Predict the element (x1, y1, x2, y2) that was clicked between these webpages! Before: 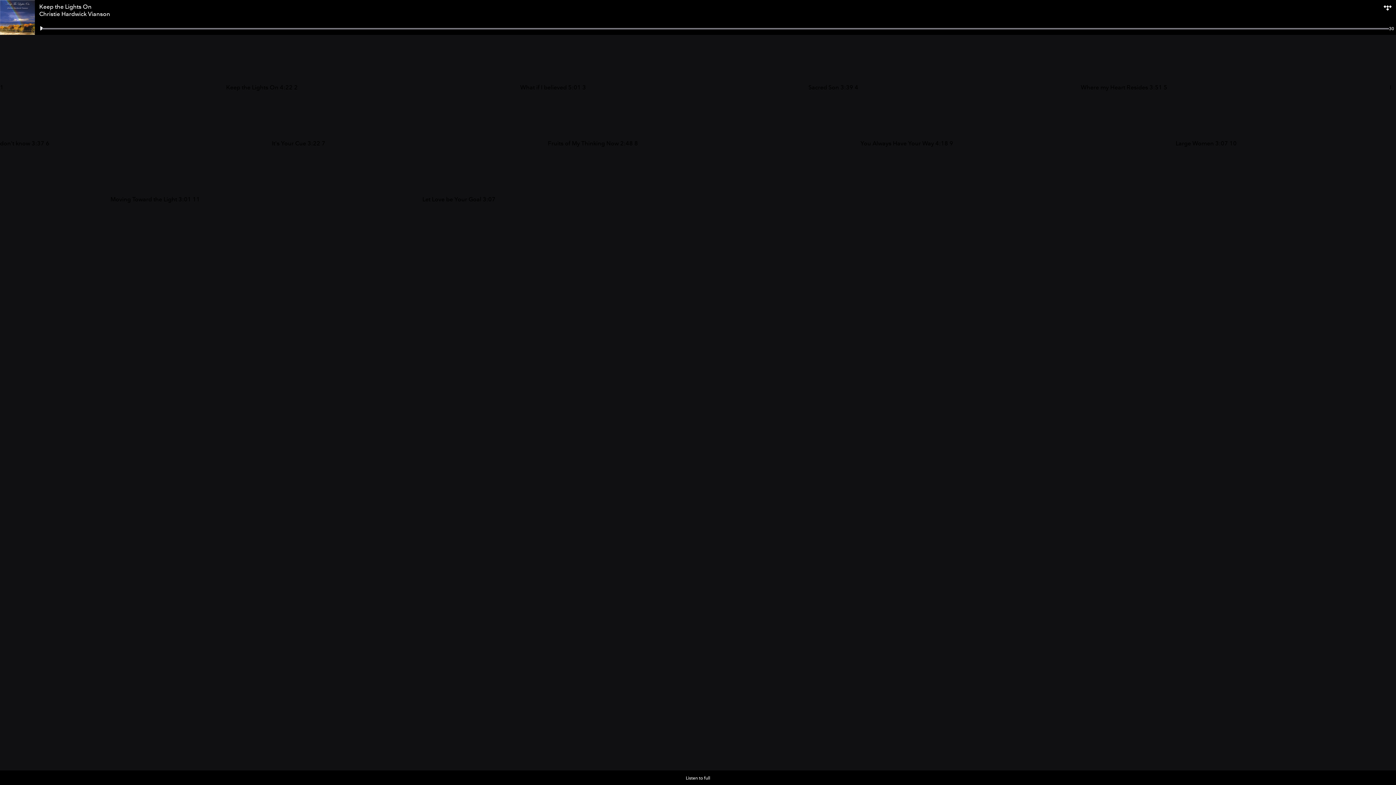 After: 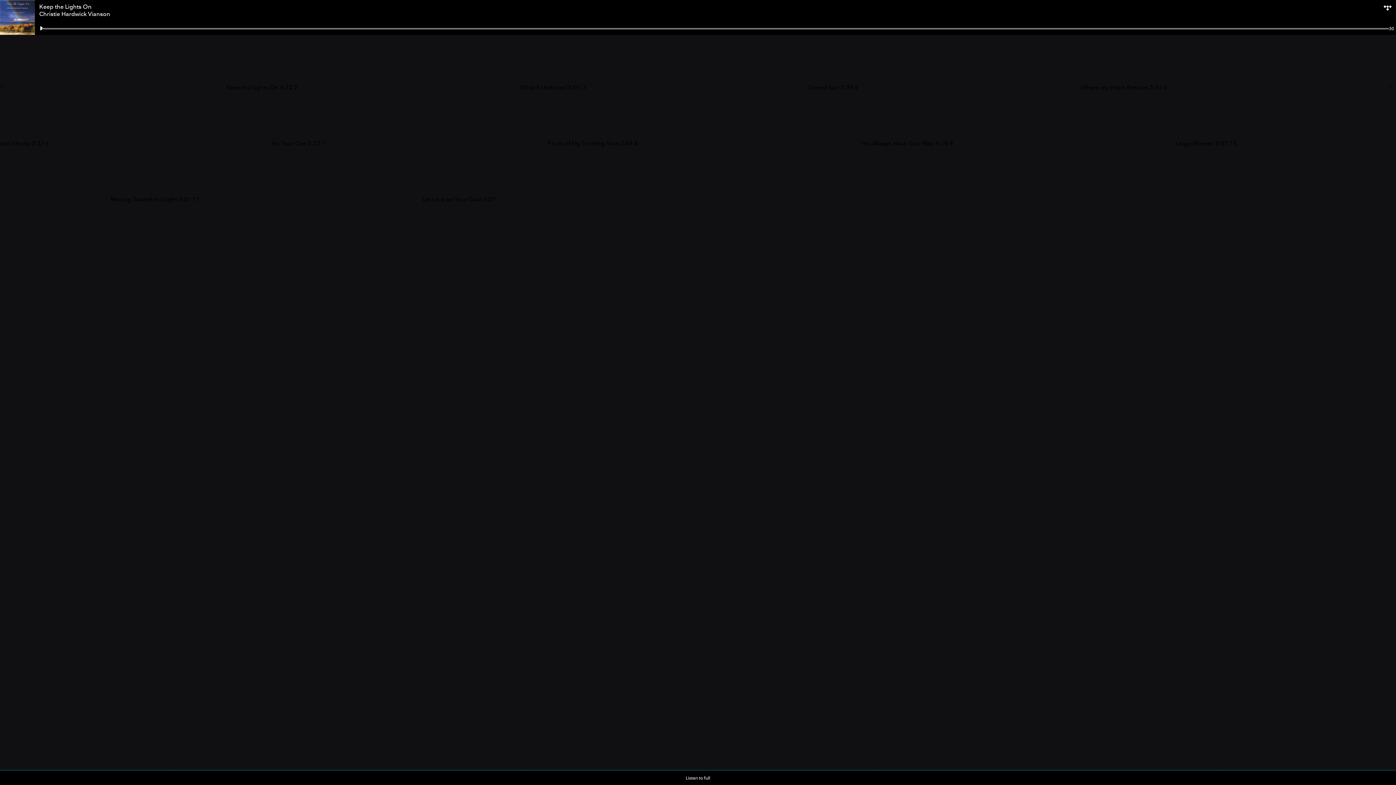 Action: bbox: (0, 770, 1396, 785) label: Listen to full